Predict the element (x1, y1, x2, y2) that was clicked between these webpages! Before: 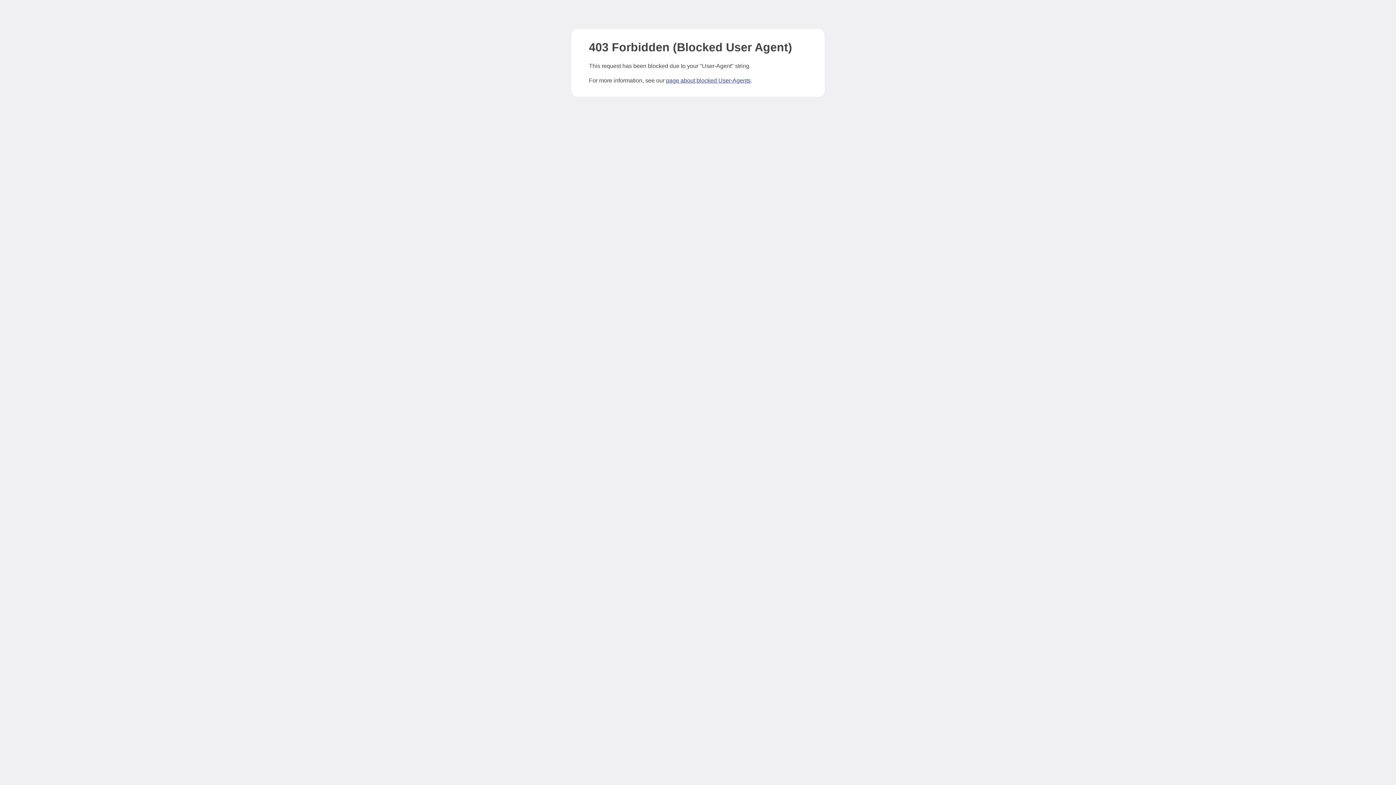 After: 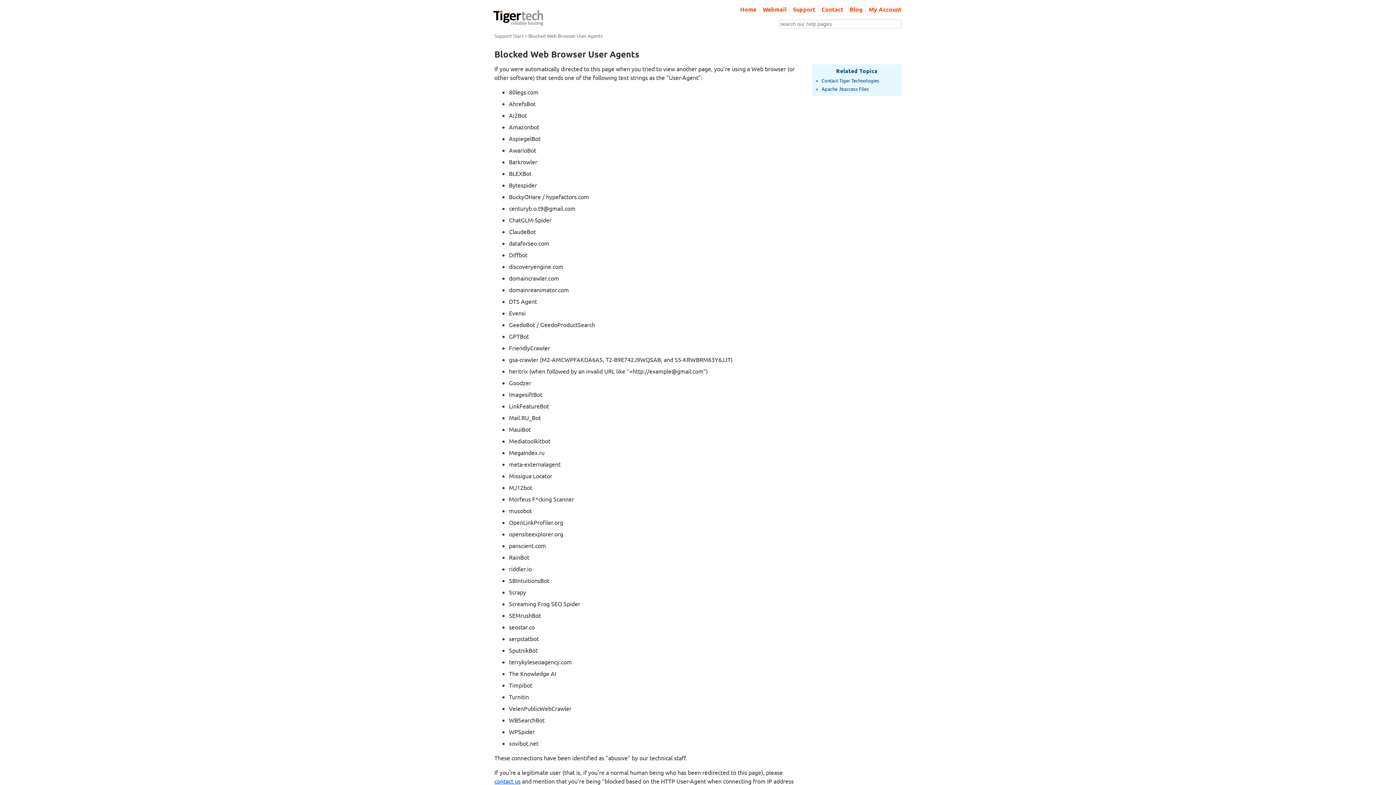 Action: label: page about blocked User-Agents bbox: (666, 77, 750, 83)